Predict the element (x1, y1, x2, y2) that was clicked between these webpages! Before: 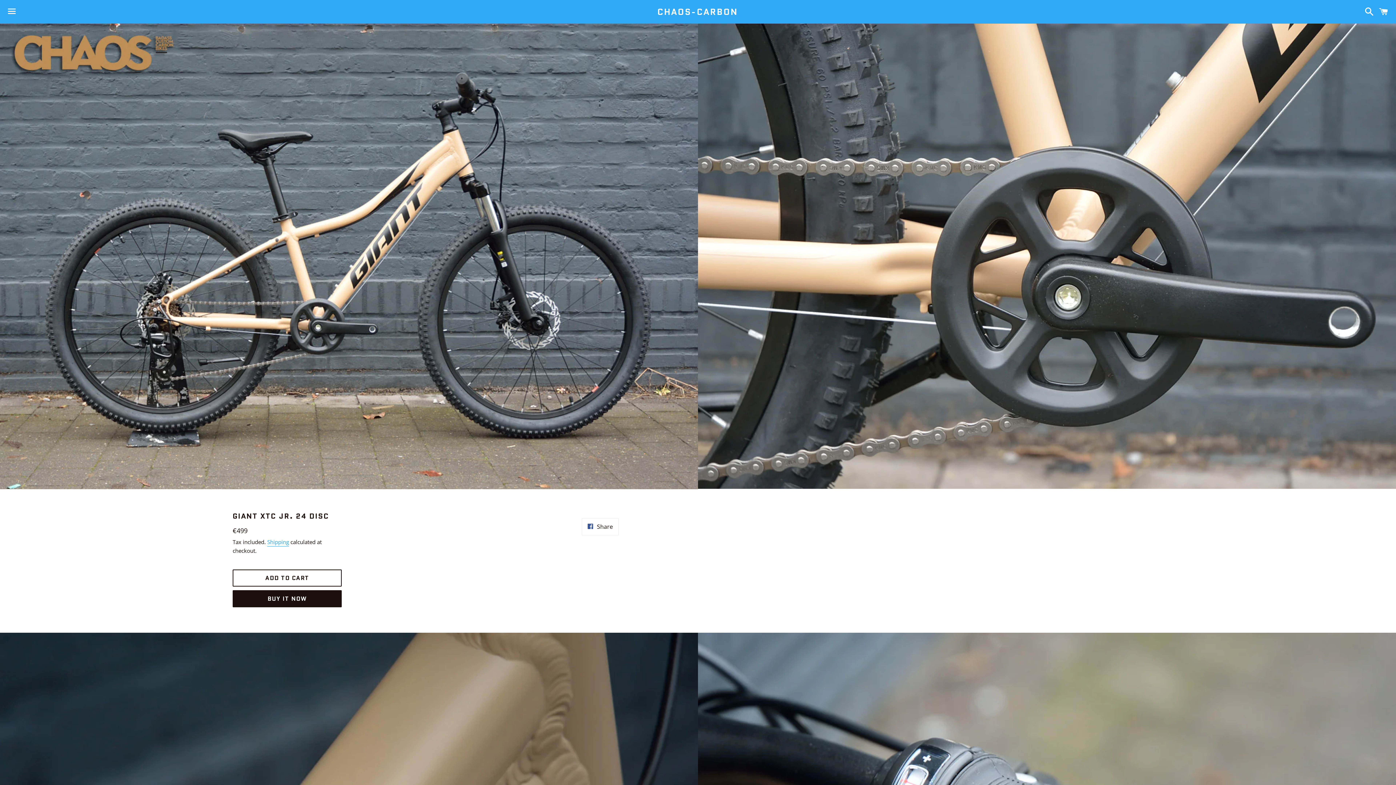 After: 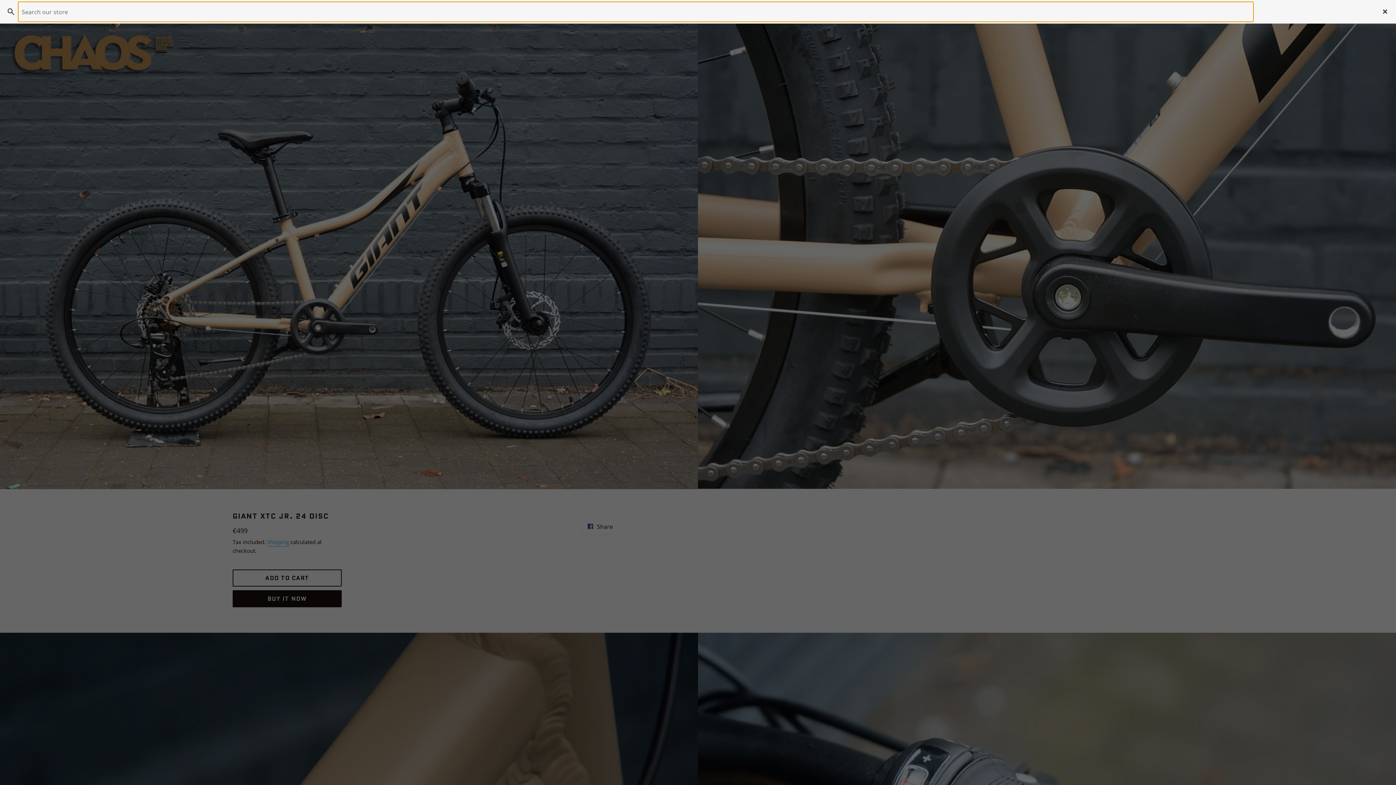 Action: bbox: (1361, 0, 1374, 22) label: Search